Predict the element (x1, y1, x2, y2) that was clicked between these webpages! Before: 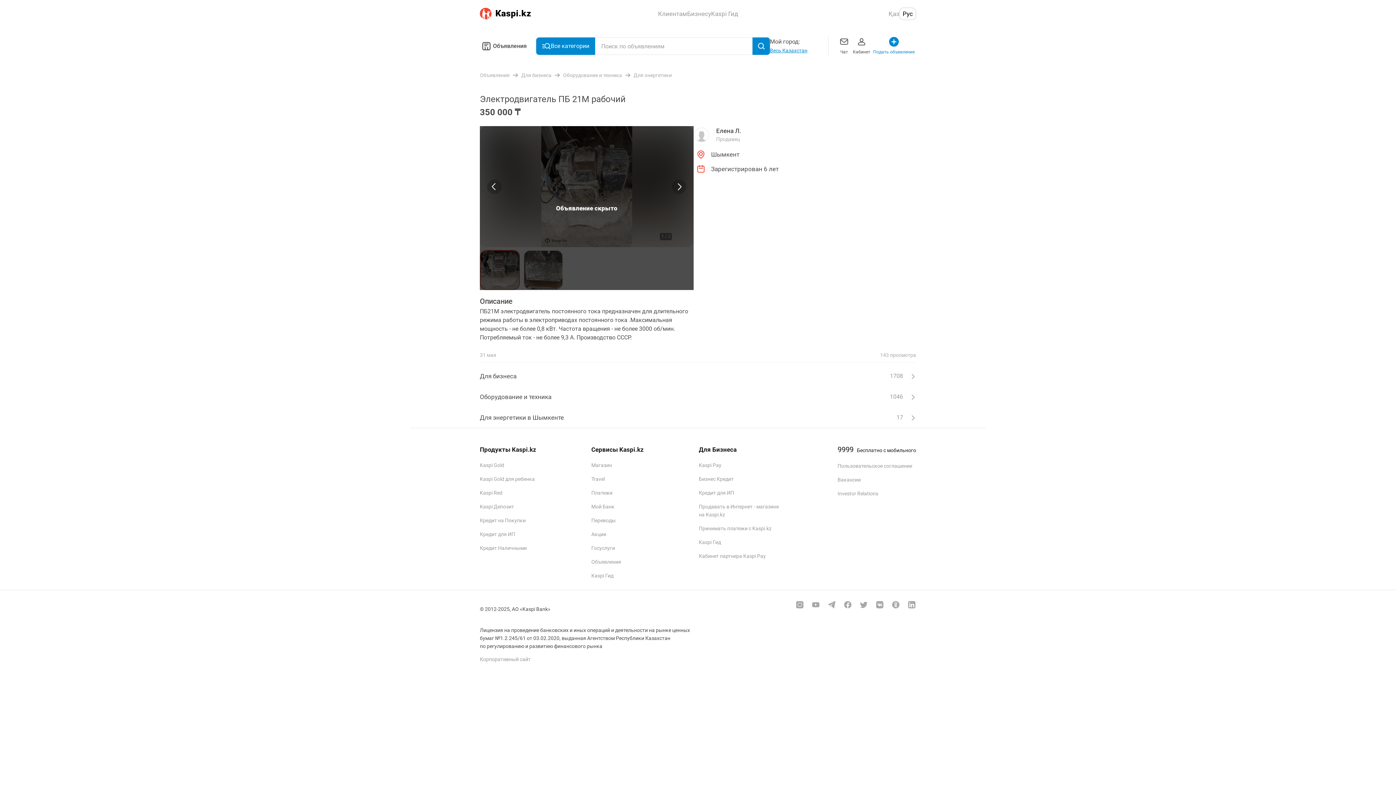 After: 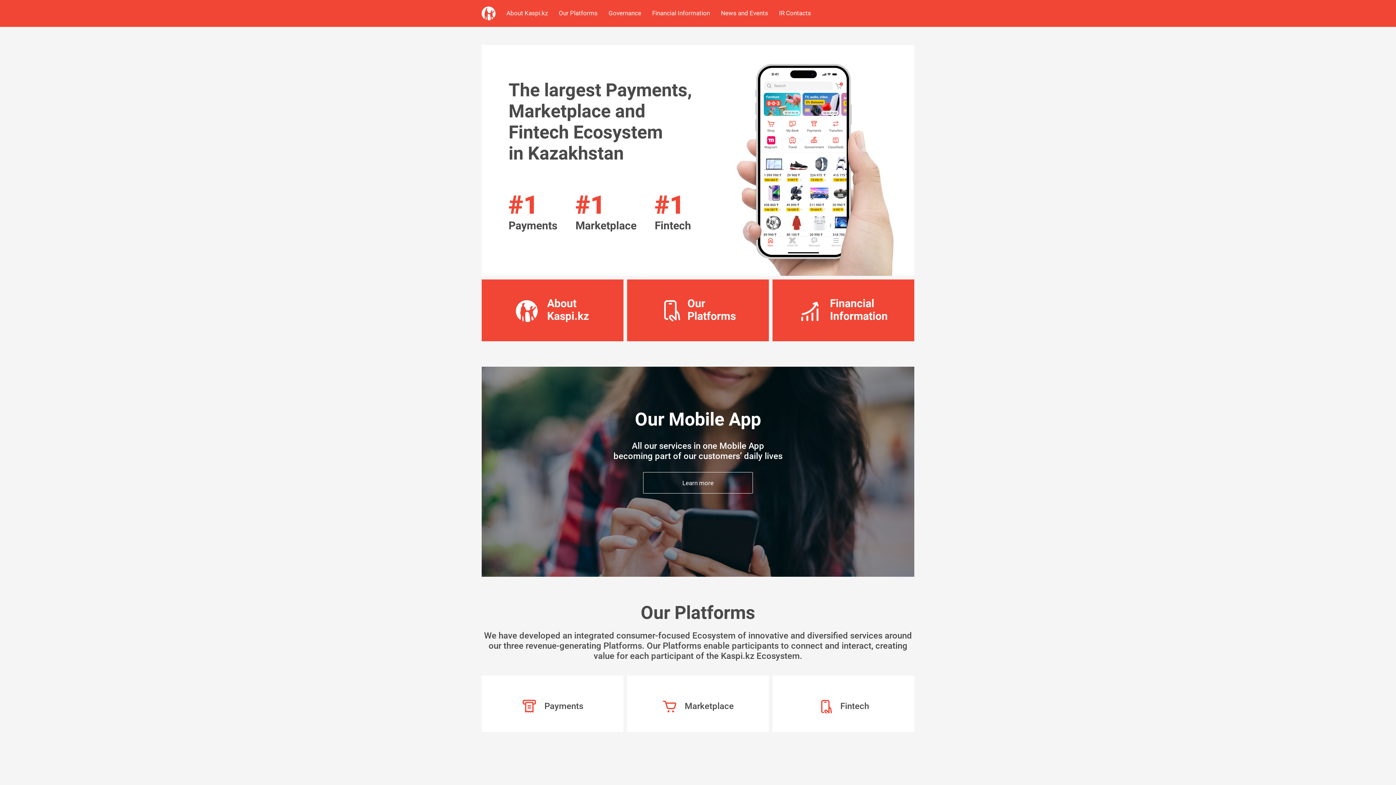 Action: label: Investor Relations bbox: (837, 490, 878, 496)